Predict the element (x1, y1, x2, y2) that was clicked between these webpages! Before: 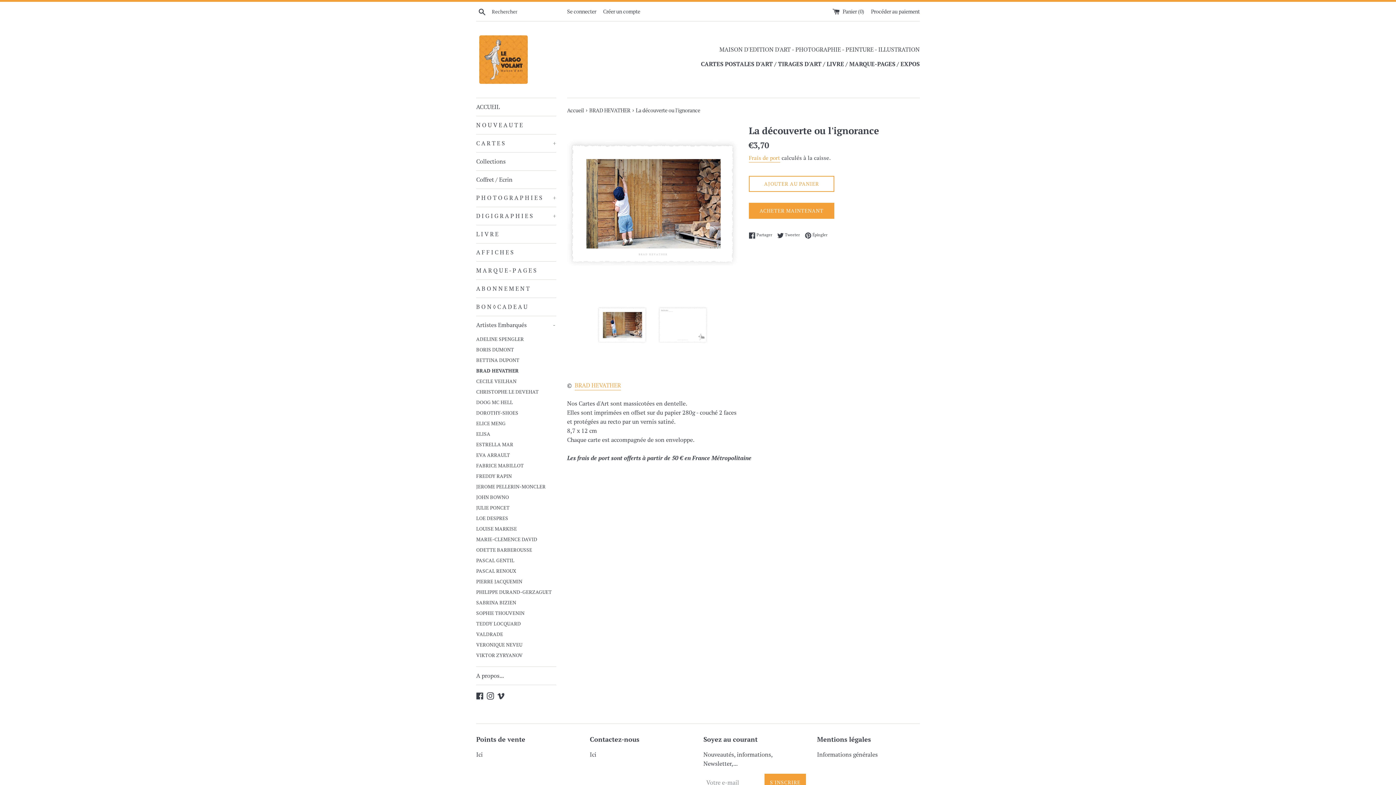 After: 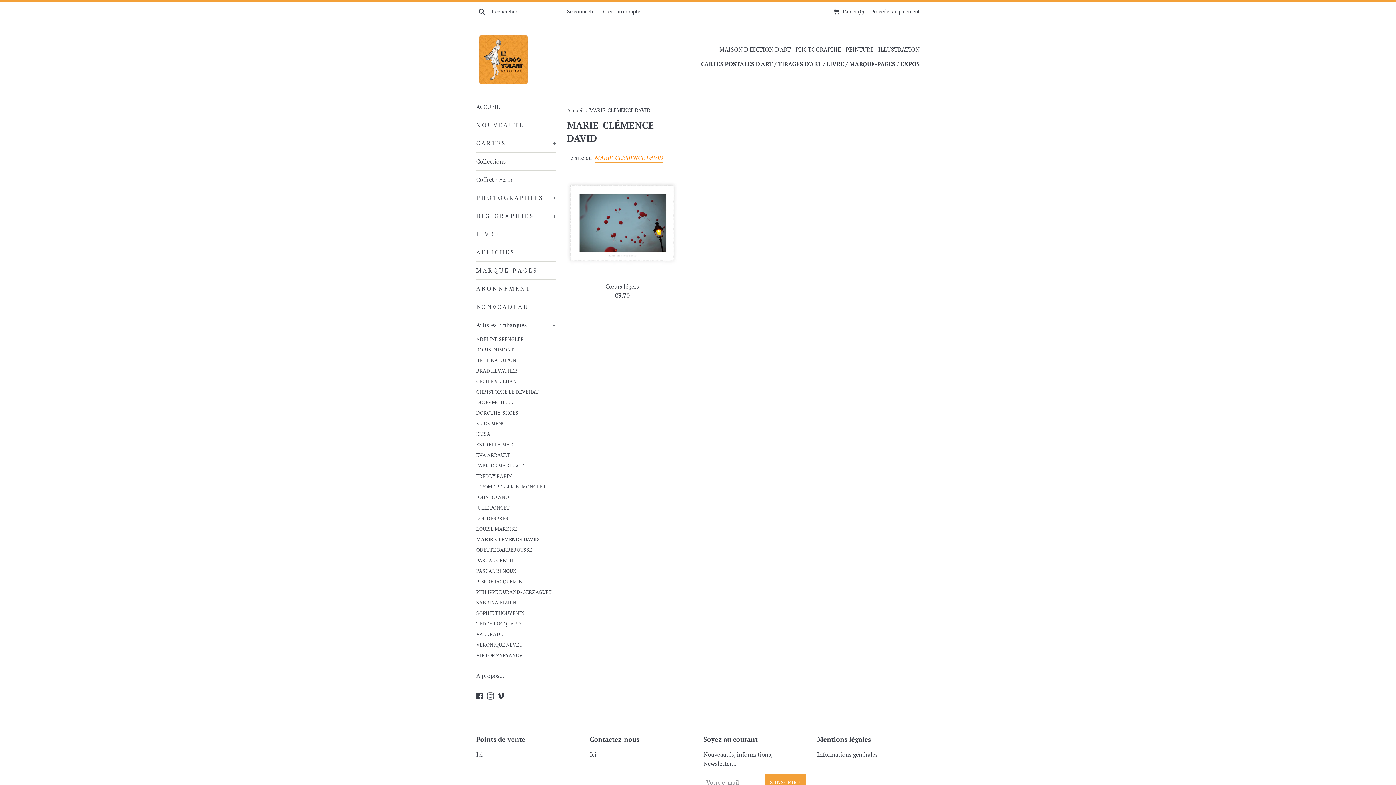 Action: label: MARIE-CLEMENCE DAVID bbox: (476, 534, 556, 545)